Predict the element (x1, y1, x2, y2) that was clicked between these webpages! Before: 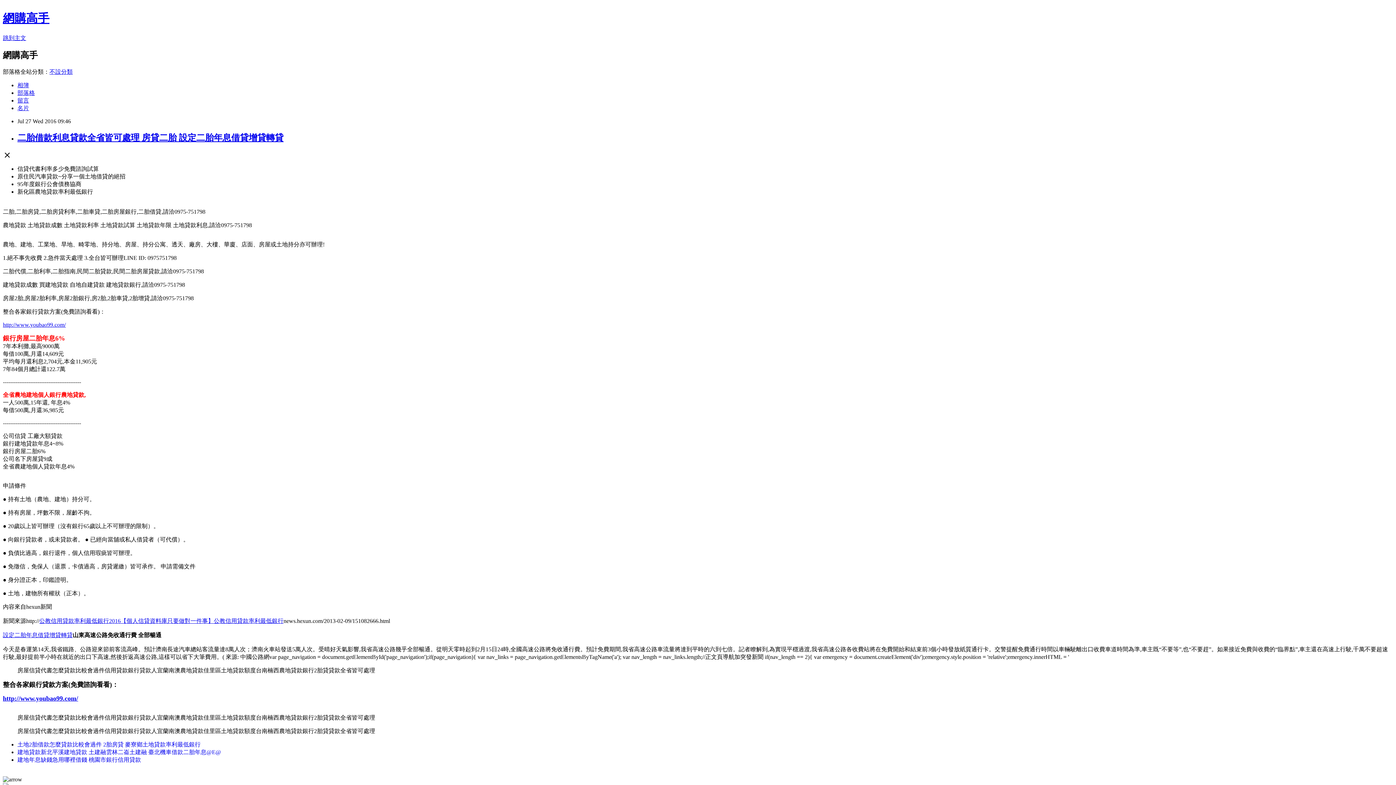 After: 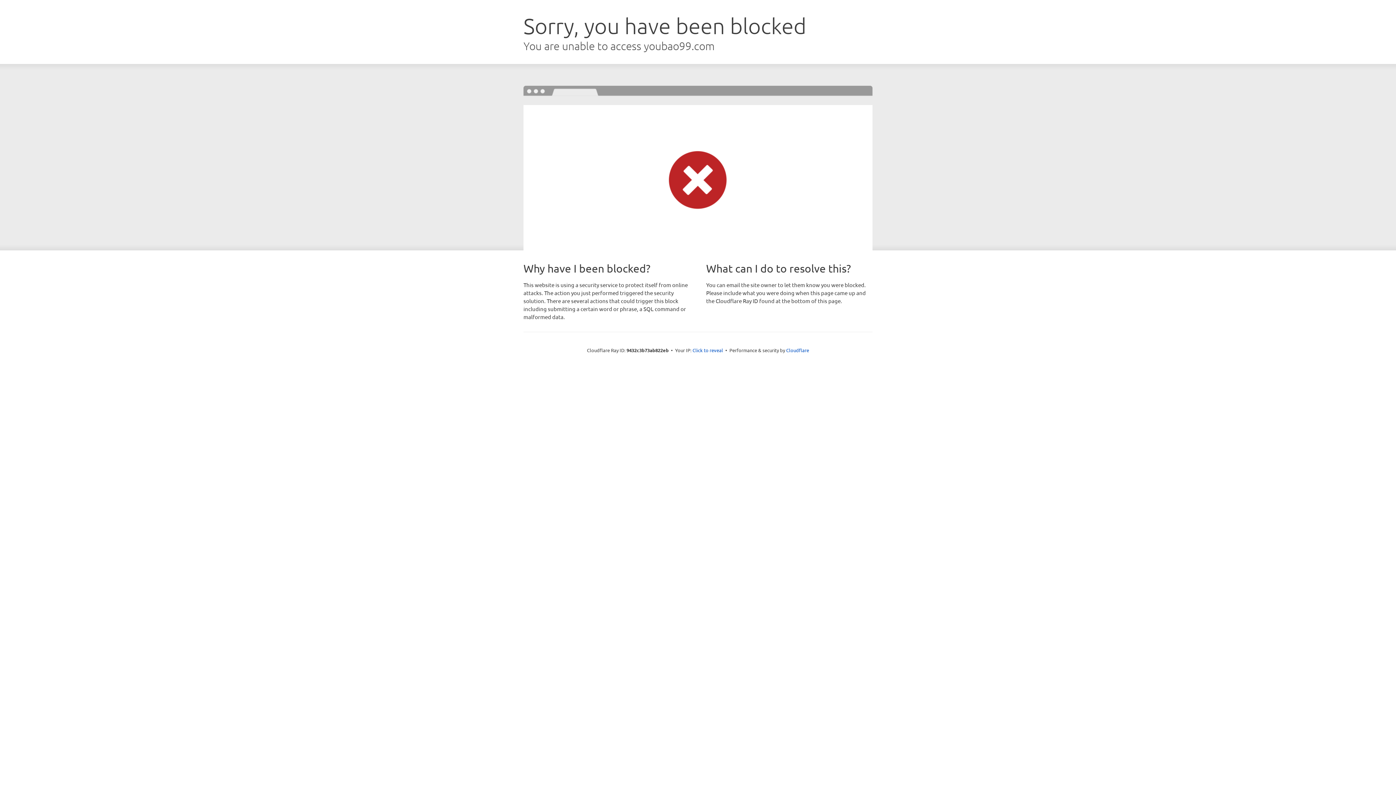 Action: label: 設定二胎年息借貸增貸轉貸 bbox: (2, 632, 72, 638)